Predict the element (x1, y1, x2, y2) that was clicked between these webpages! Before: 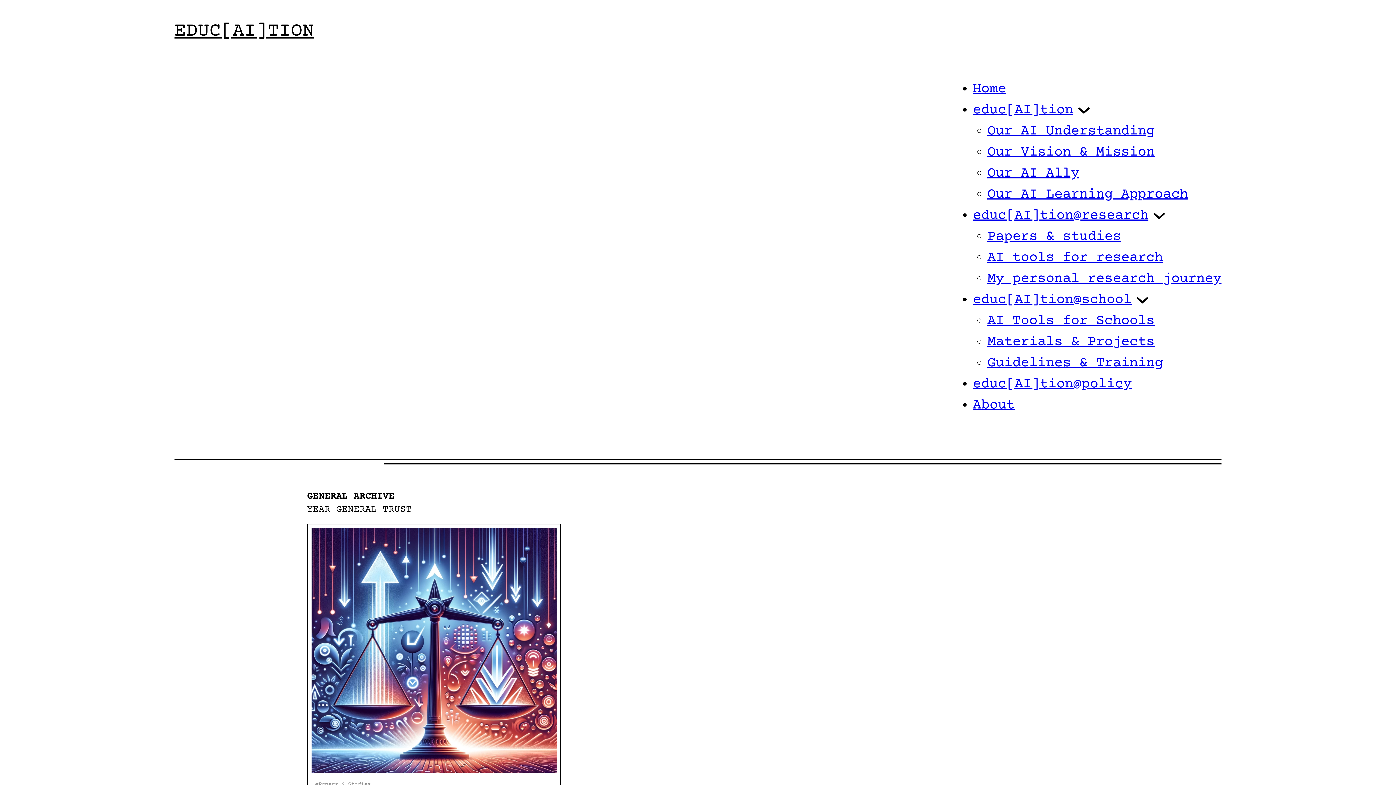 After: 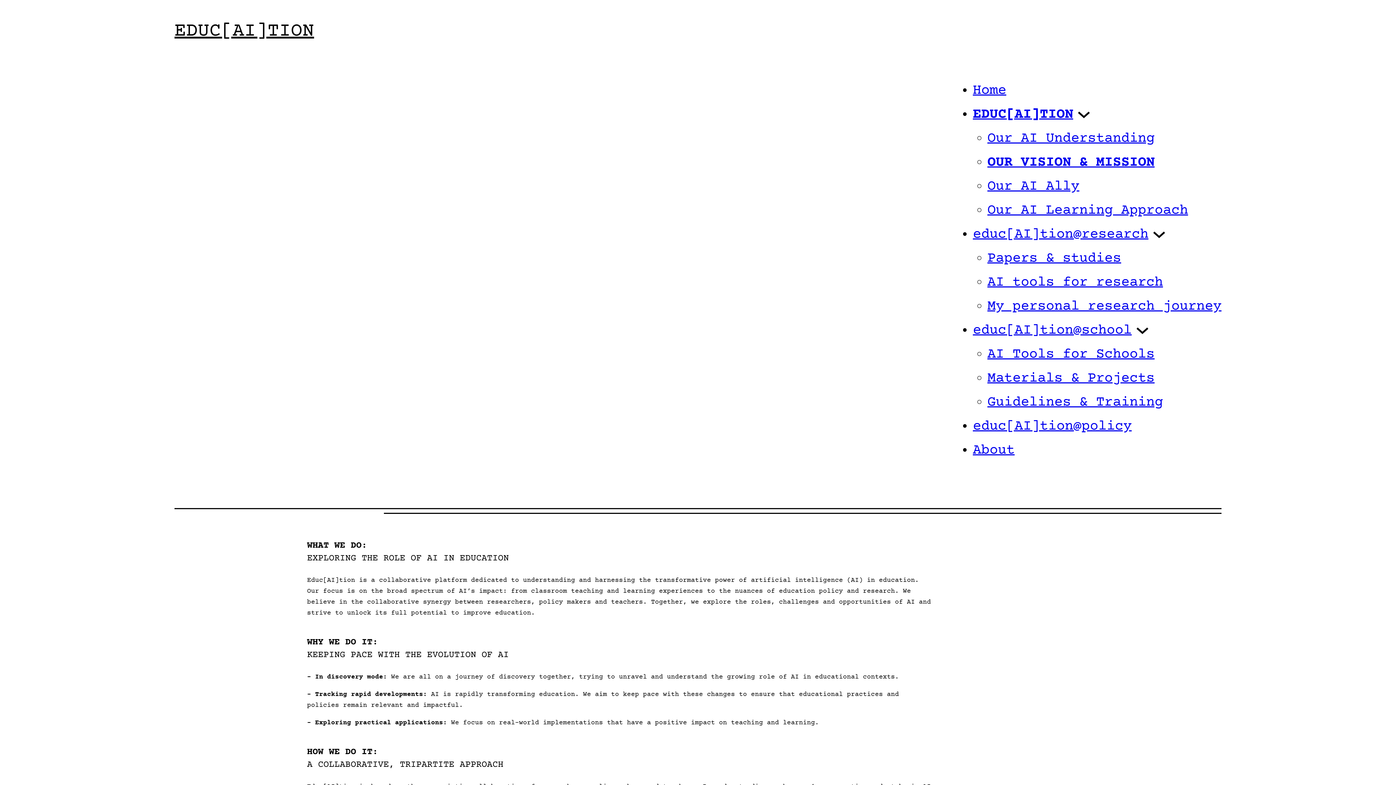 Action: label: Our Vision & Mission bbox: (987, 144, 1154, 160)